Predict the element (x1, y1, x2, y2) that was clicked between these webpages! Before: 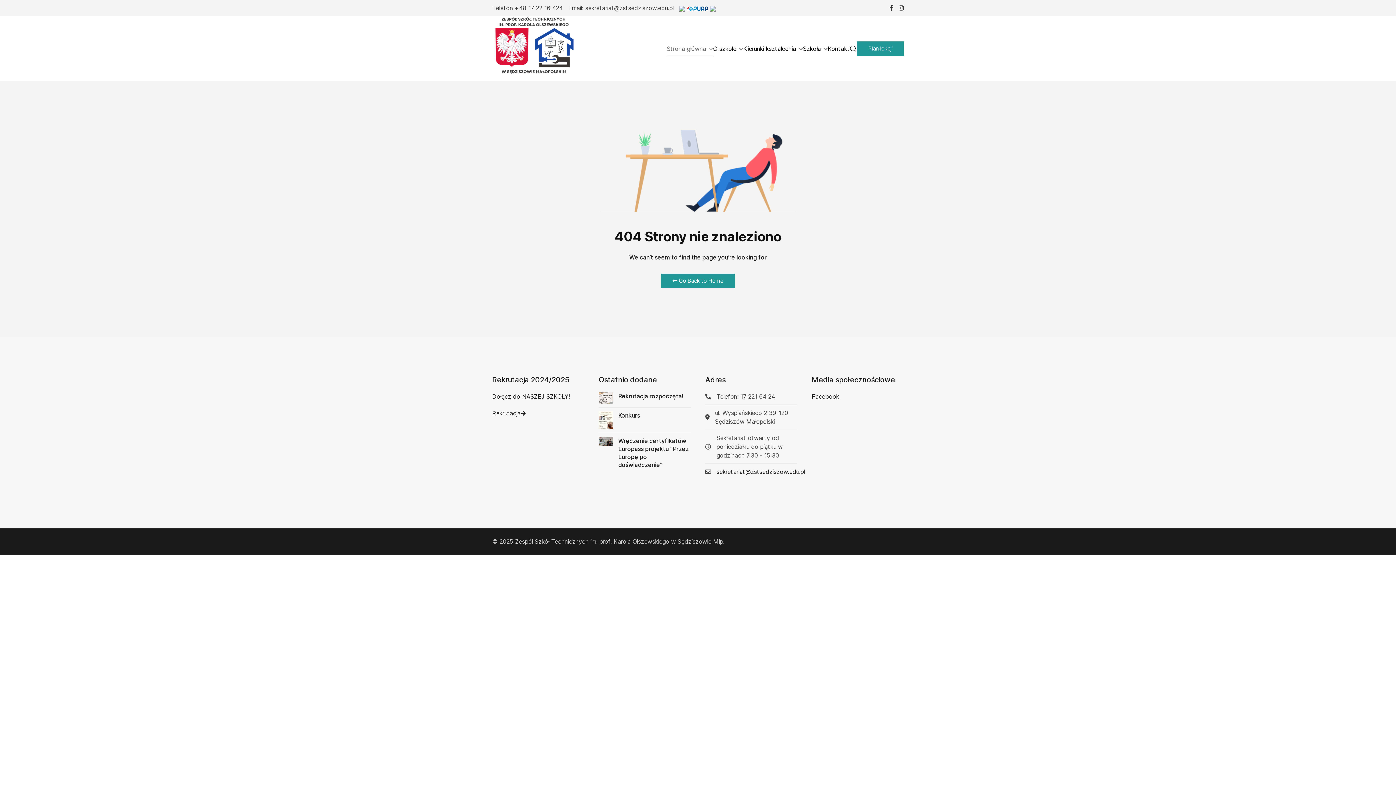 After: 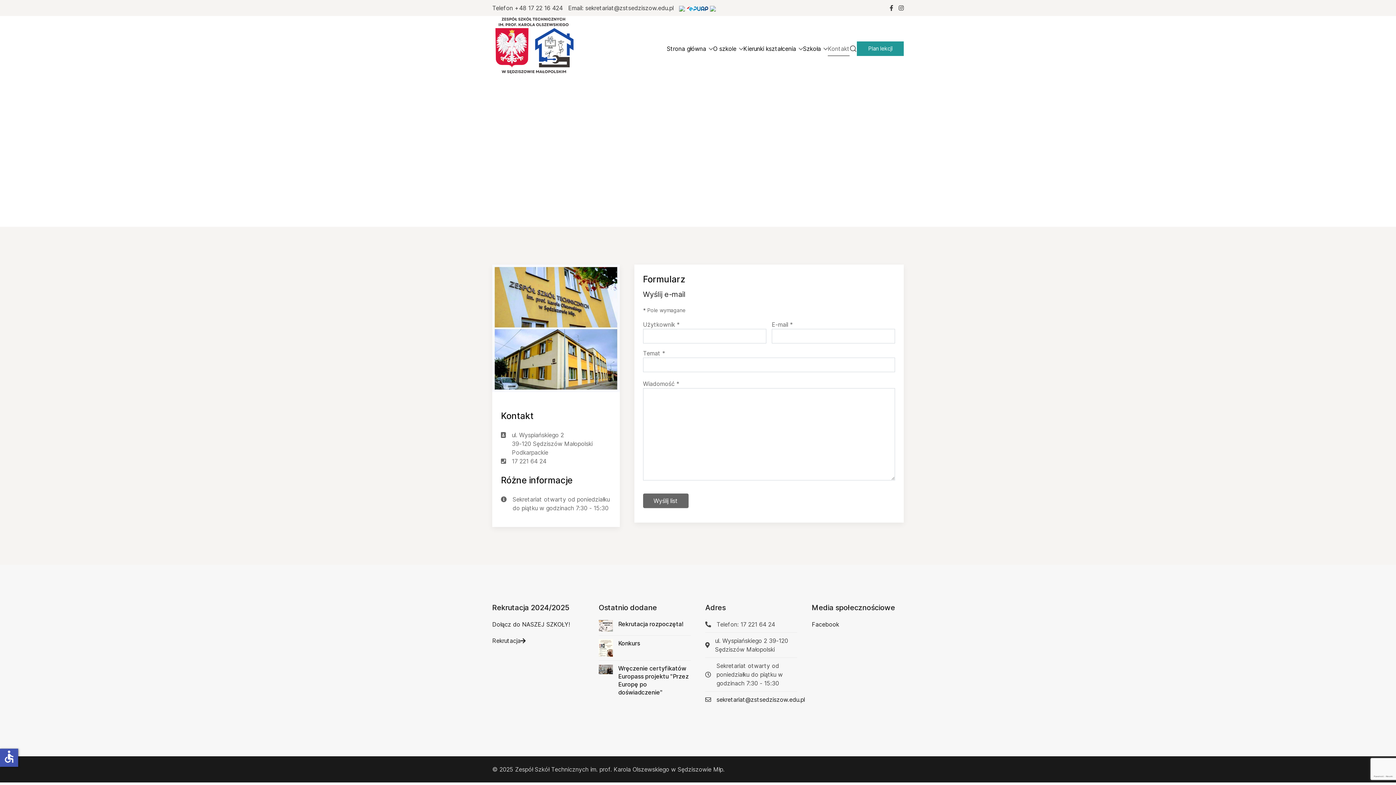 Action: bbox: (828, 34, 849, 63) label: Kontakt